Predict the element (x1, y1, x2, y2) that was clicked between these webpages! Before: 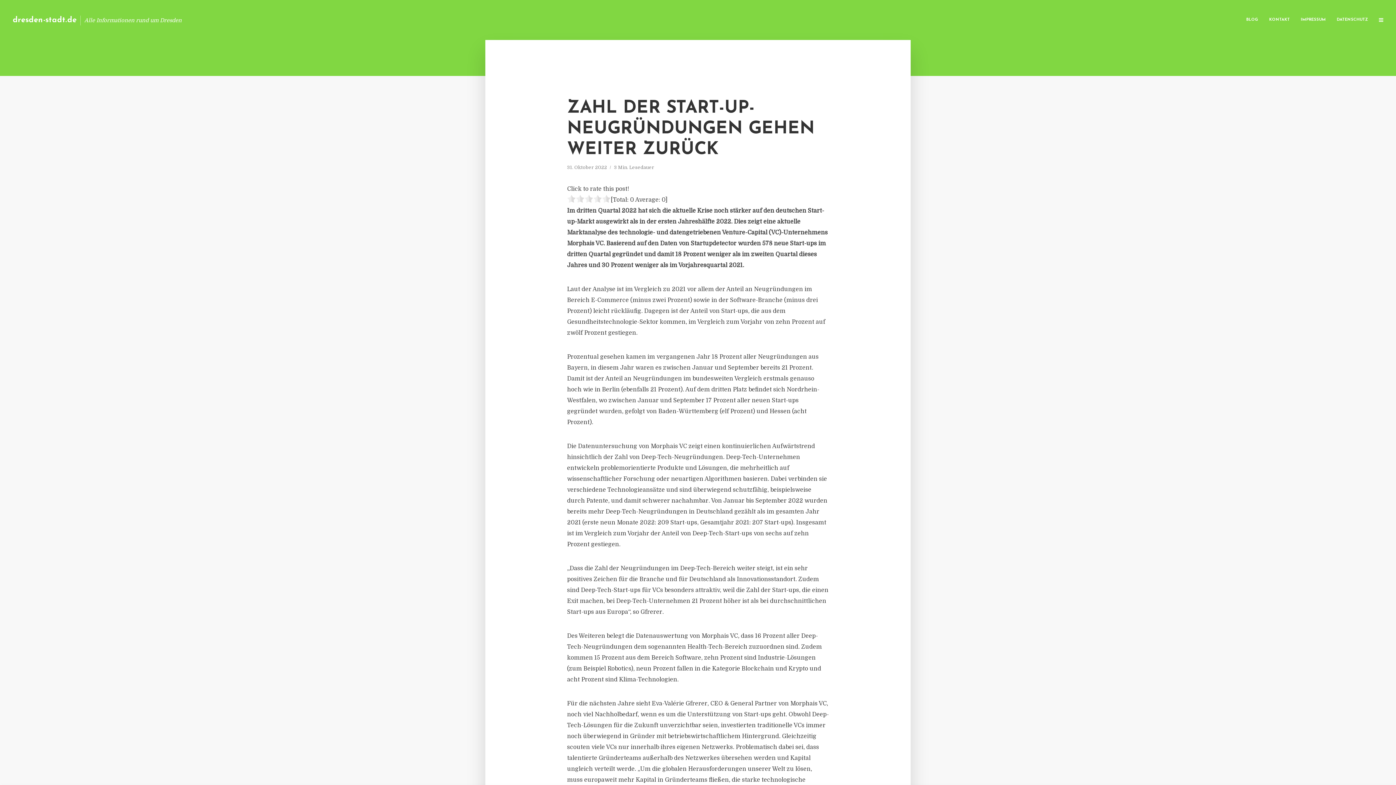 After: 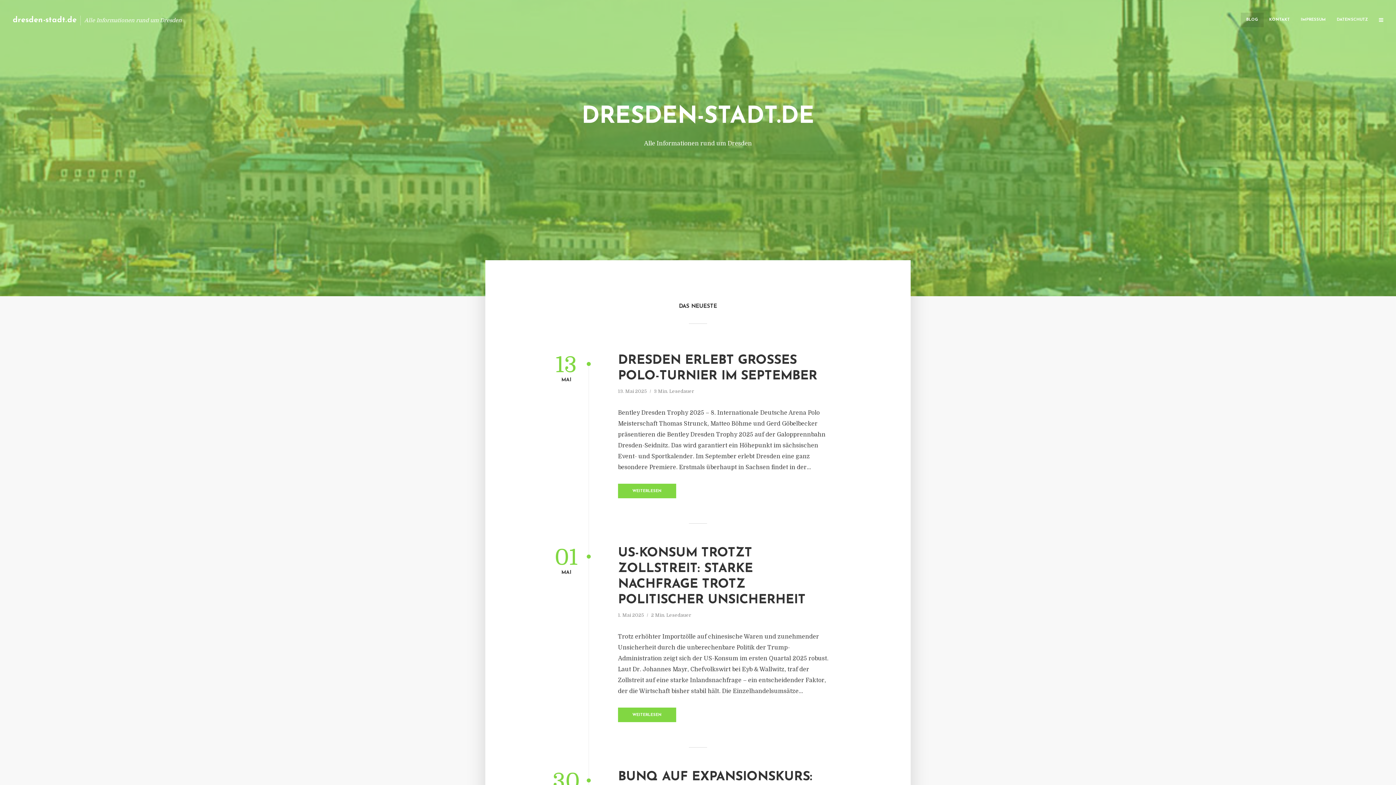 Action: label: BLOG bbox: (1241, 12, 1264, 27)